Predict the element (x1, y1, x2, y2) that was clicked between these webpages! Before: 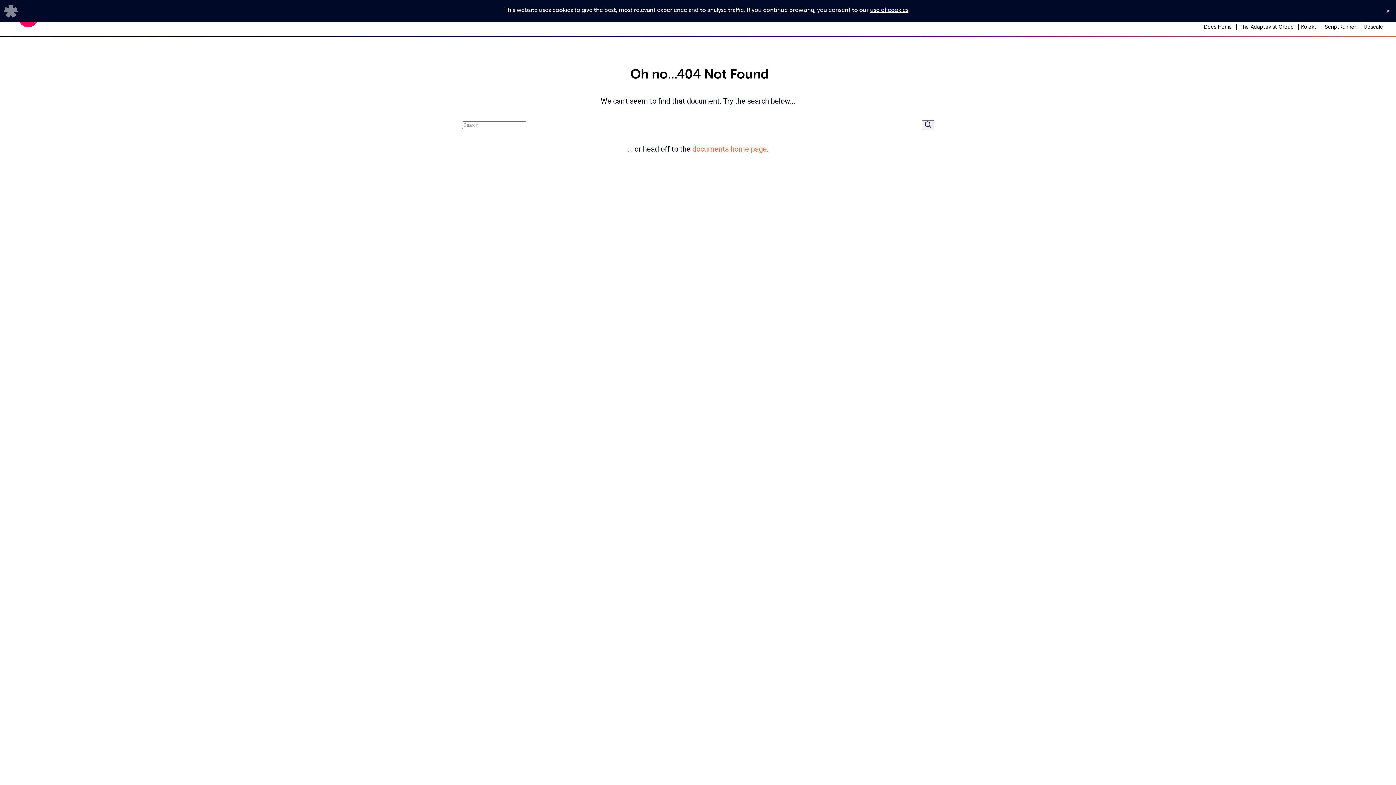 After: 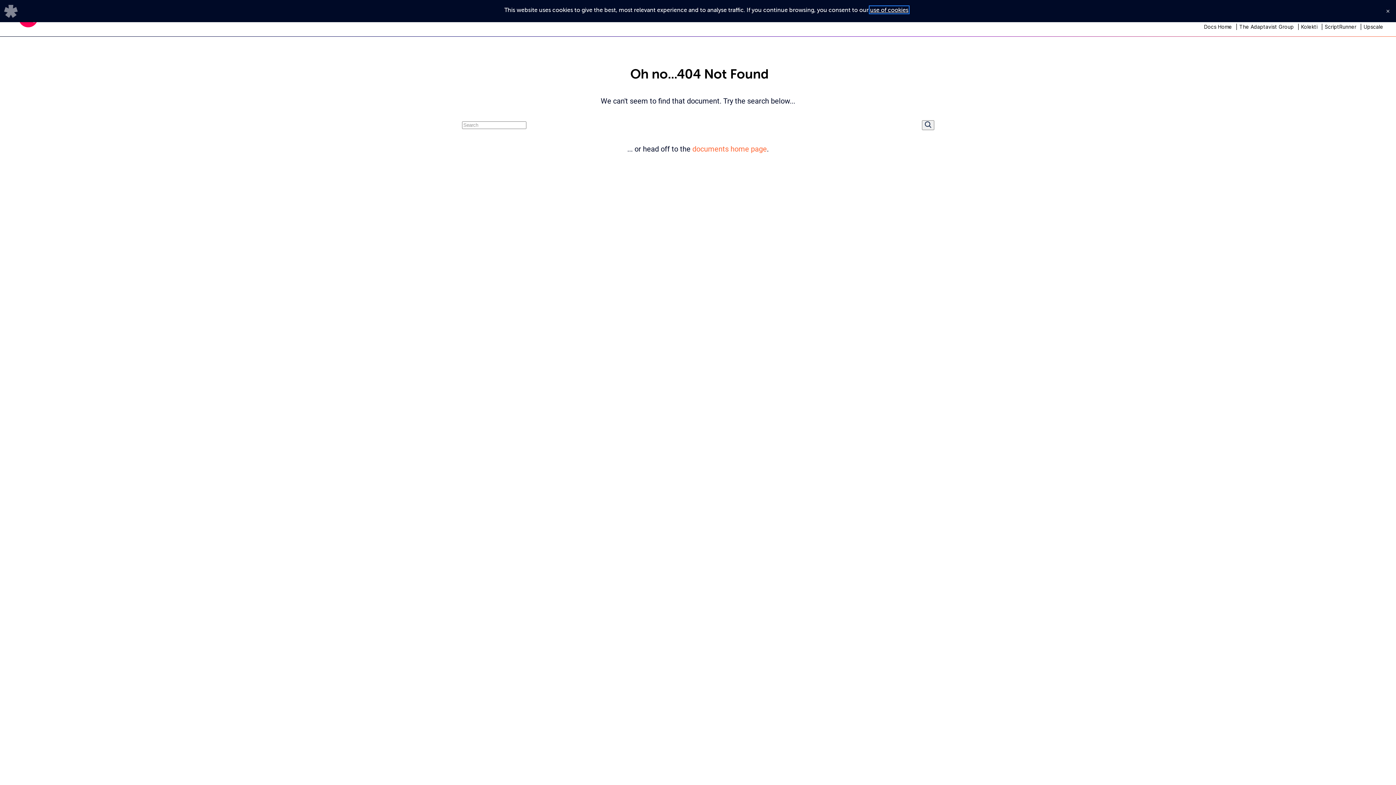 Action: label: use of cookies bbox: (870, 6, 908, 13)